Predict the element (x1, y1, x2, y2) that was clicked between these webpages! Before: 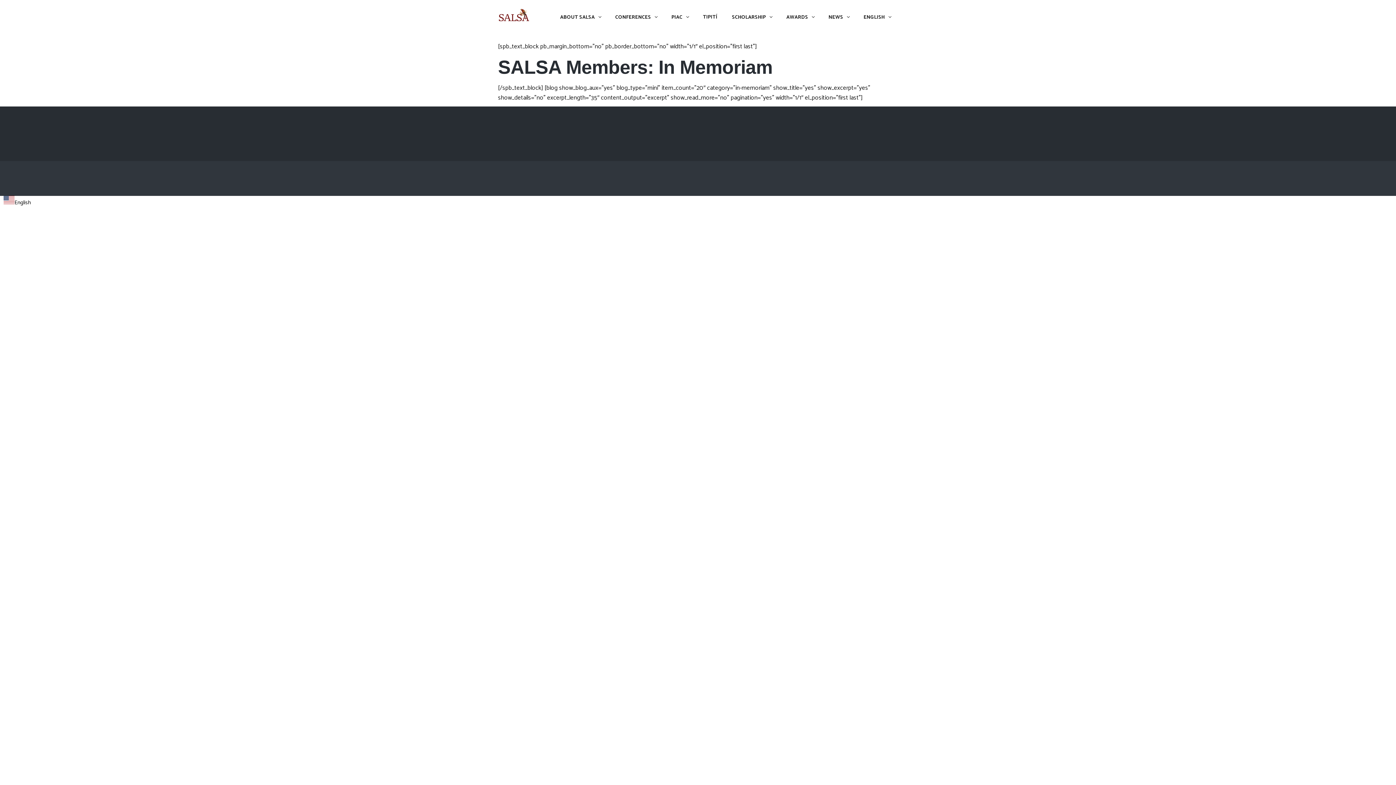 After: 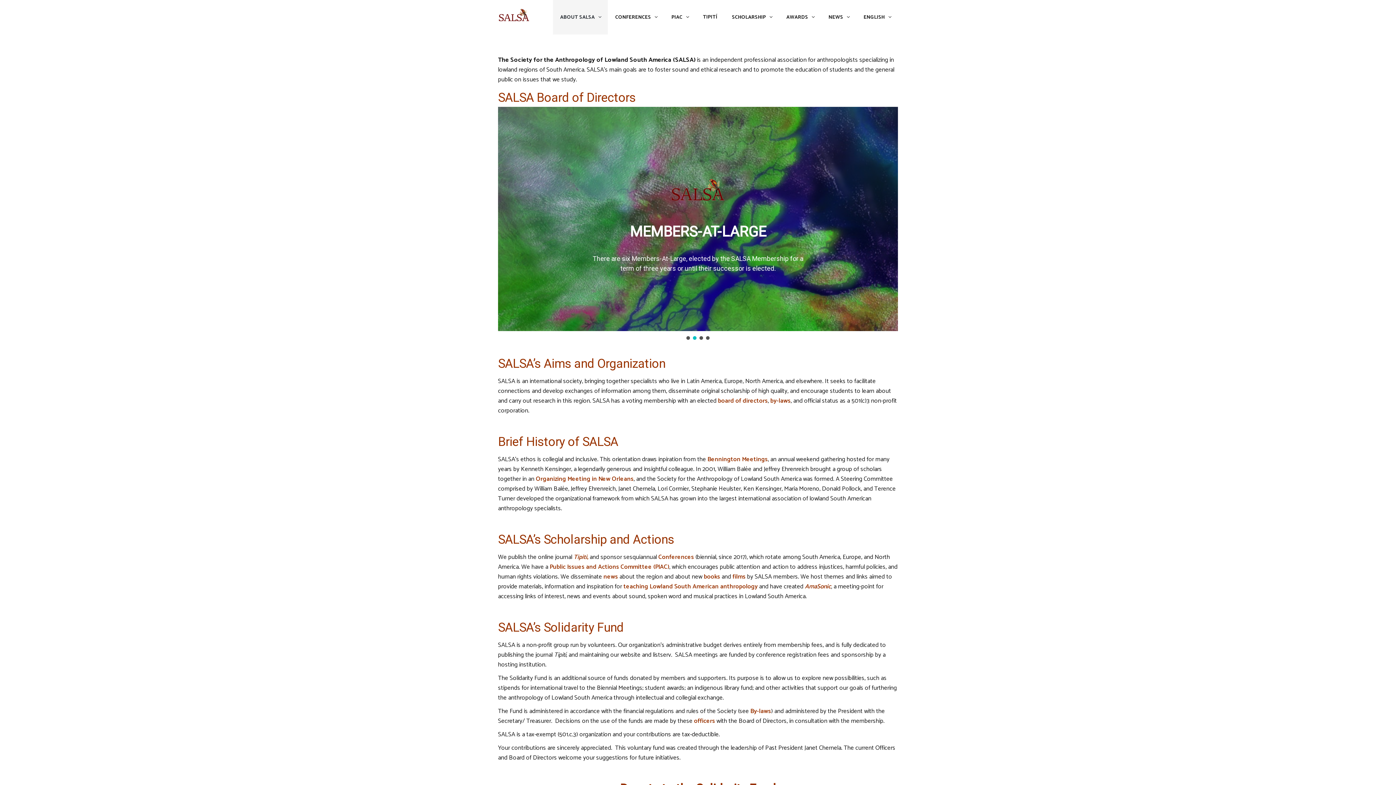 Action: label: ABOUT SALSA bbox: (552, 0, 608, 34)